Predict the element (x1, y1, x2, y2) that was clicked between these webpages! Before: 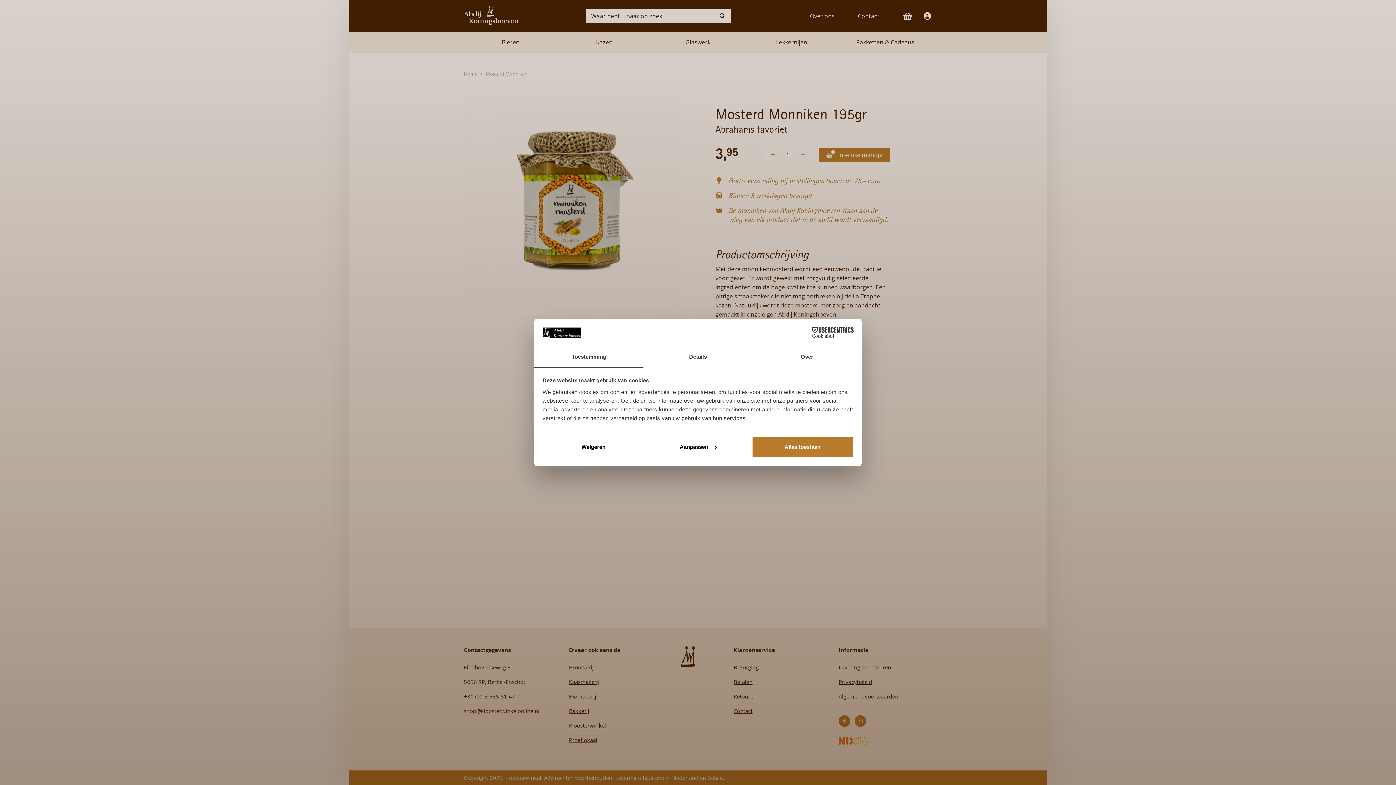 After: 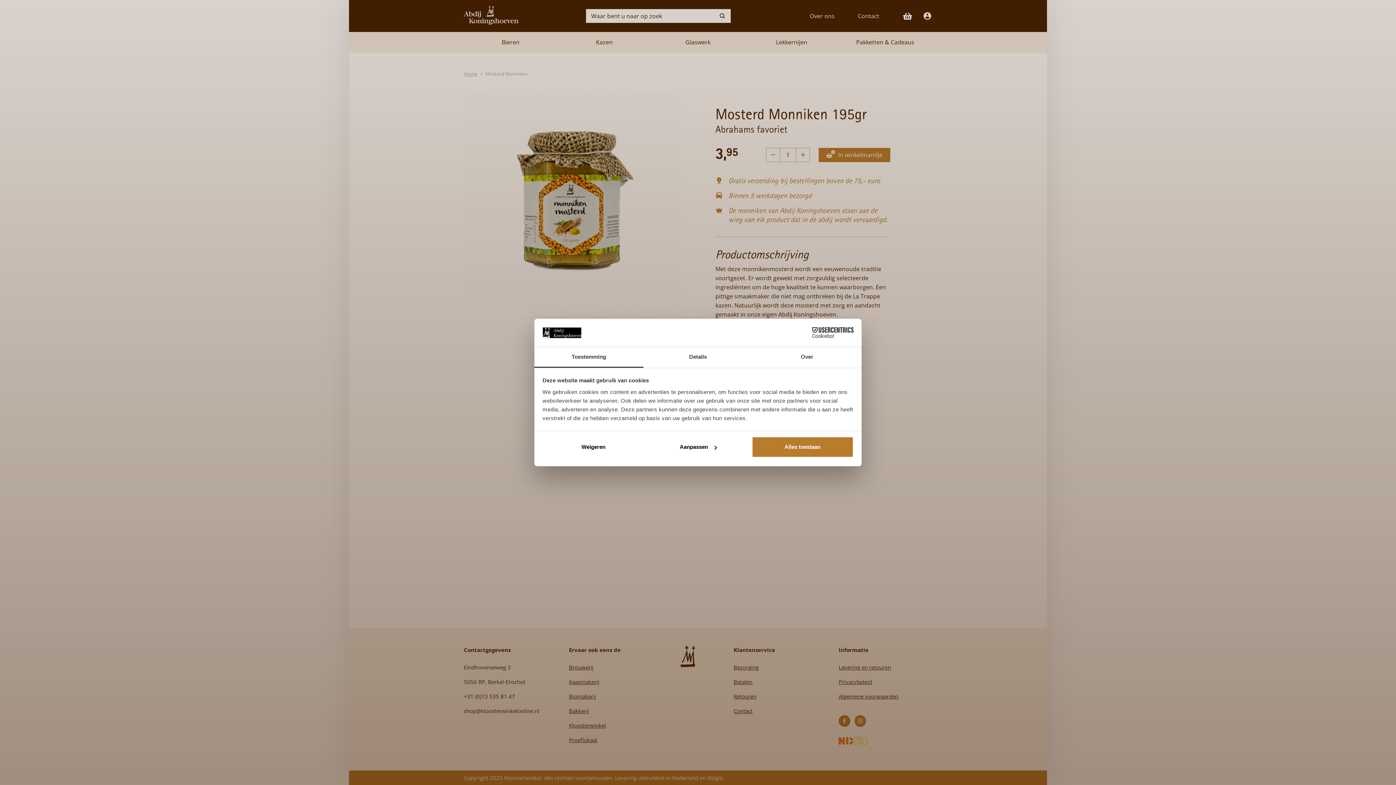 Action: bbox: (534, 347, 643, 367) label: Toestemming